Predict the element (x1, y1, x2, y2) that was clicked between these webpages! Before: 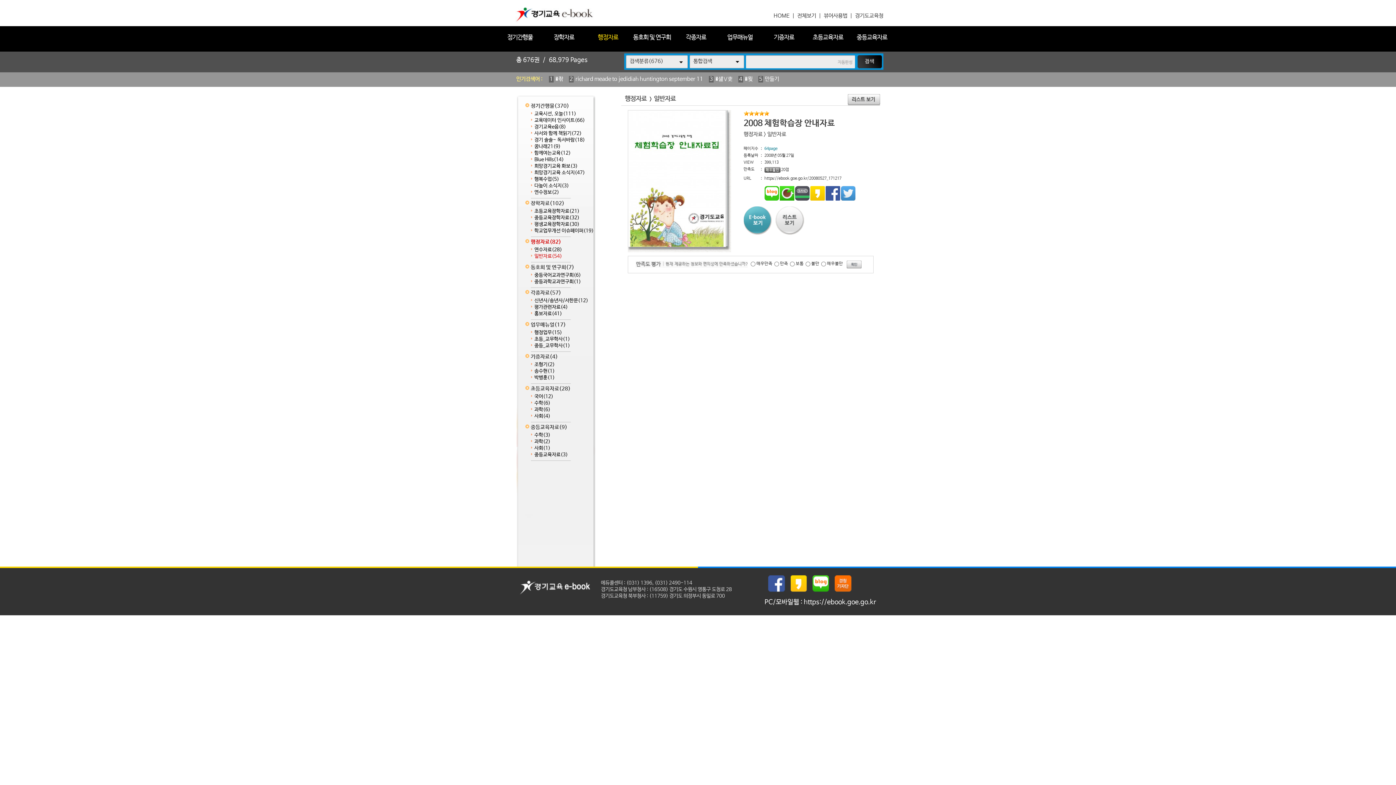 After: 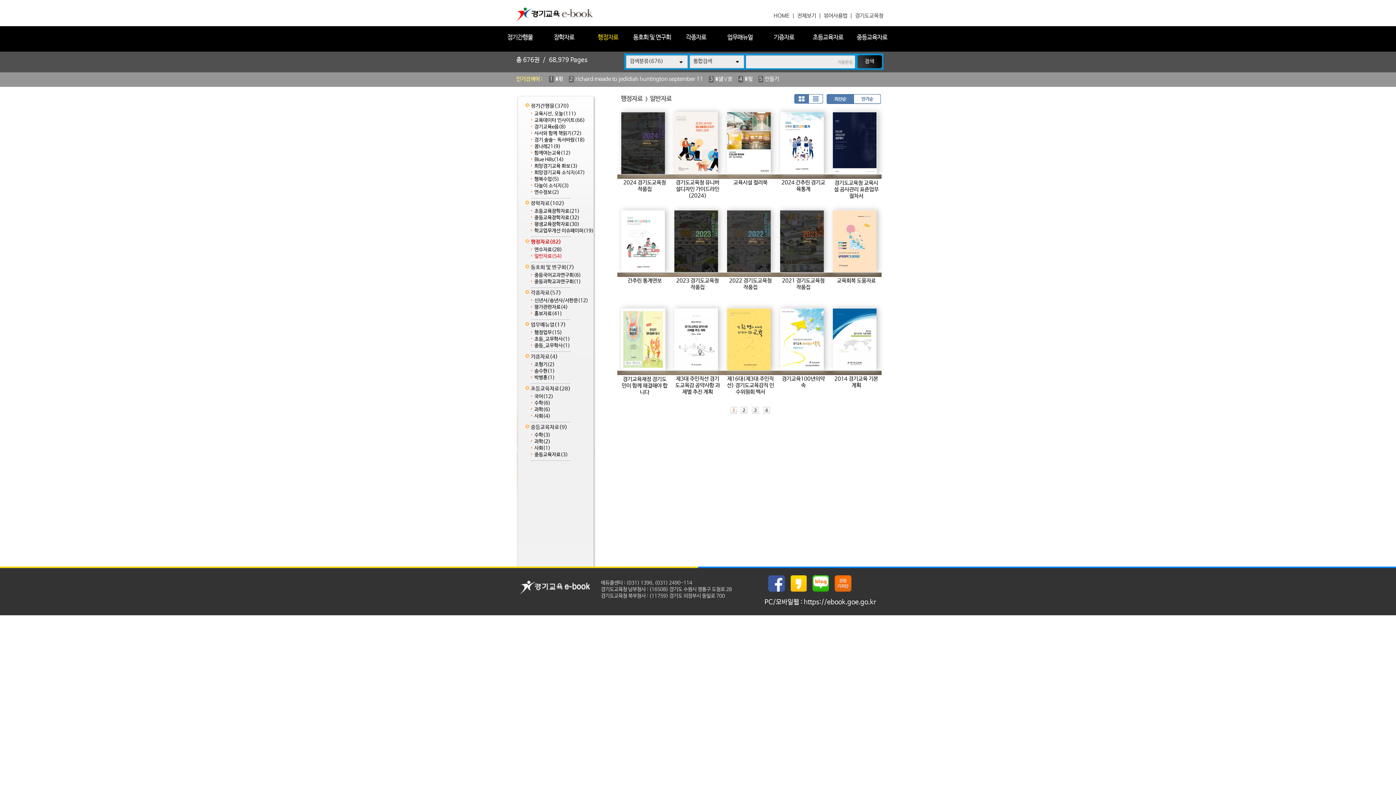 Action: bbox: (534, 253, 562, 259) label: 일반자료(54)